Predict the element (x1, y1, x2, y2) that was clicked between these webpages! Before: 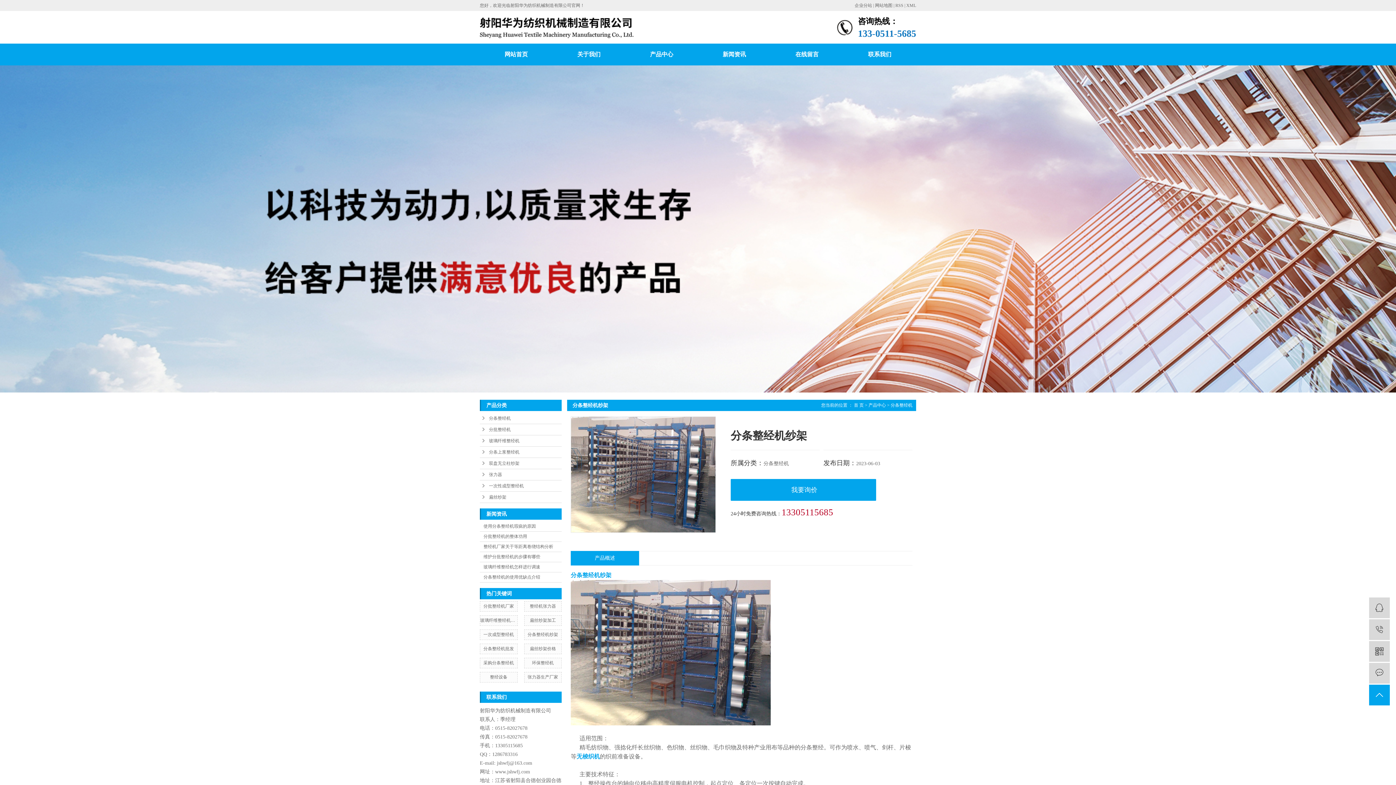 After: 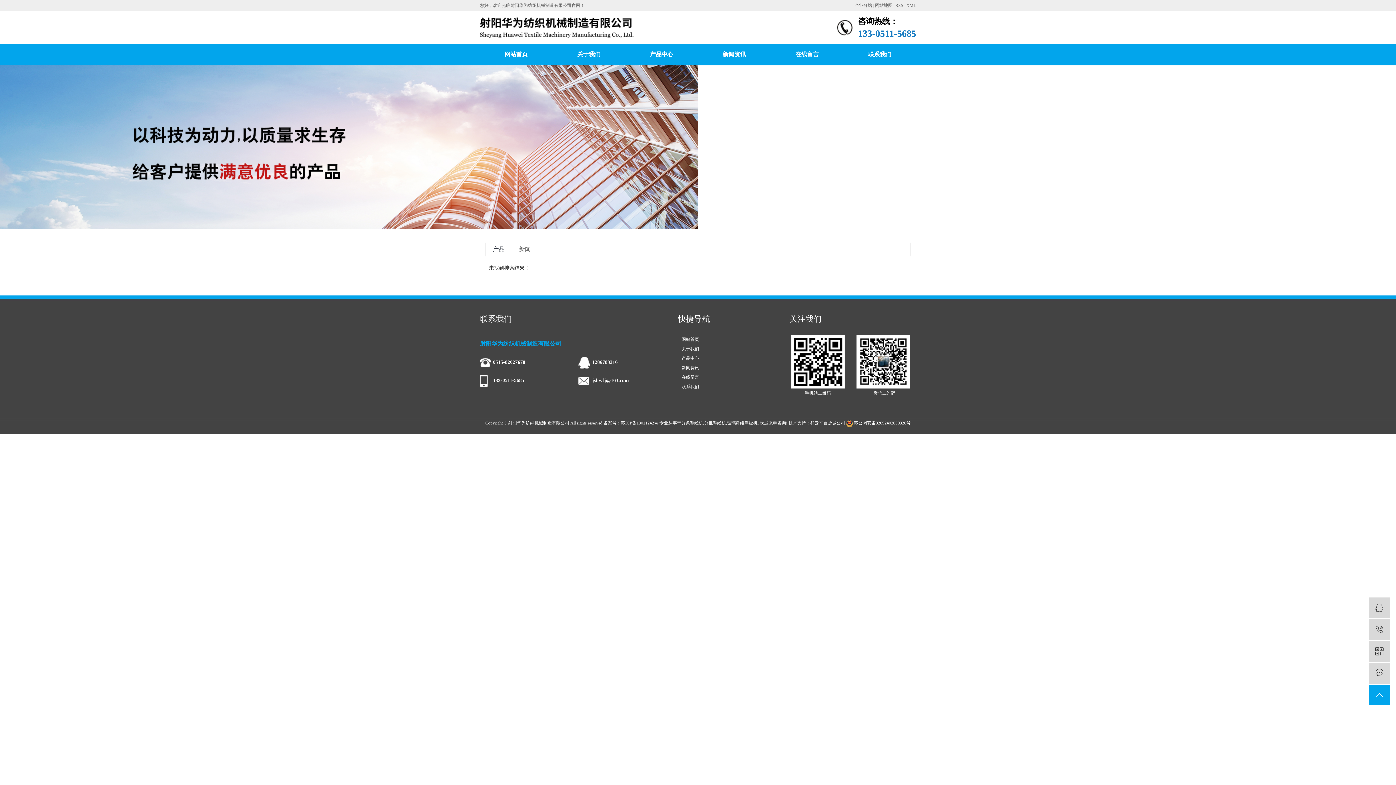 Action: bbox: (480, 658, 517, 668) label: 采购分条整经机